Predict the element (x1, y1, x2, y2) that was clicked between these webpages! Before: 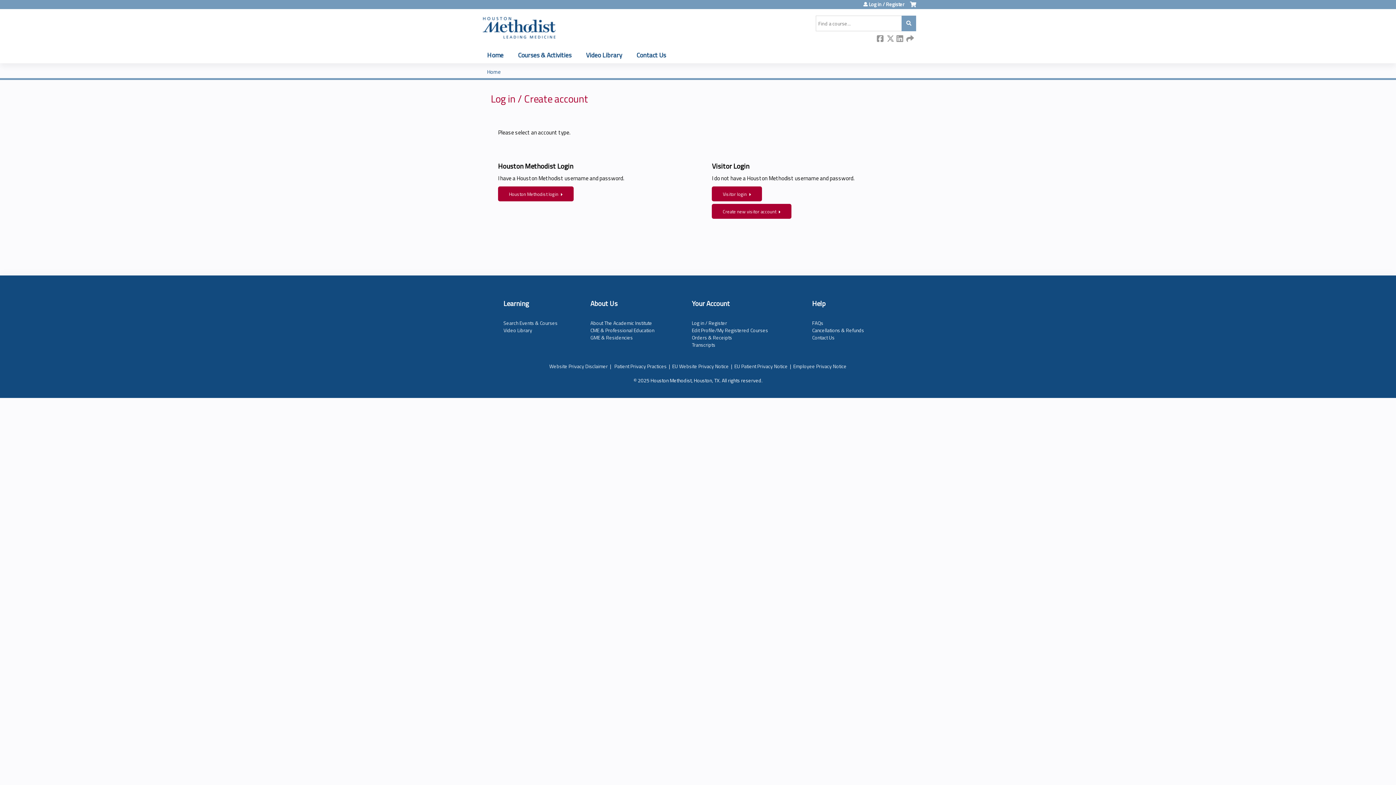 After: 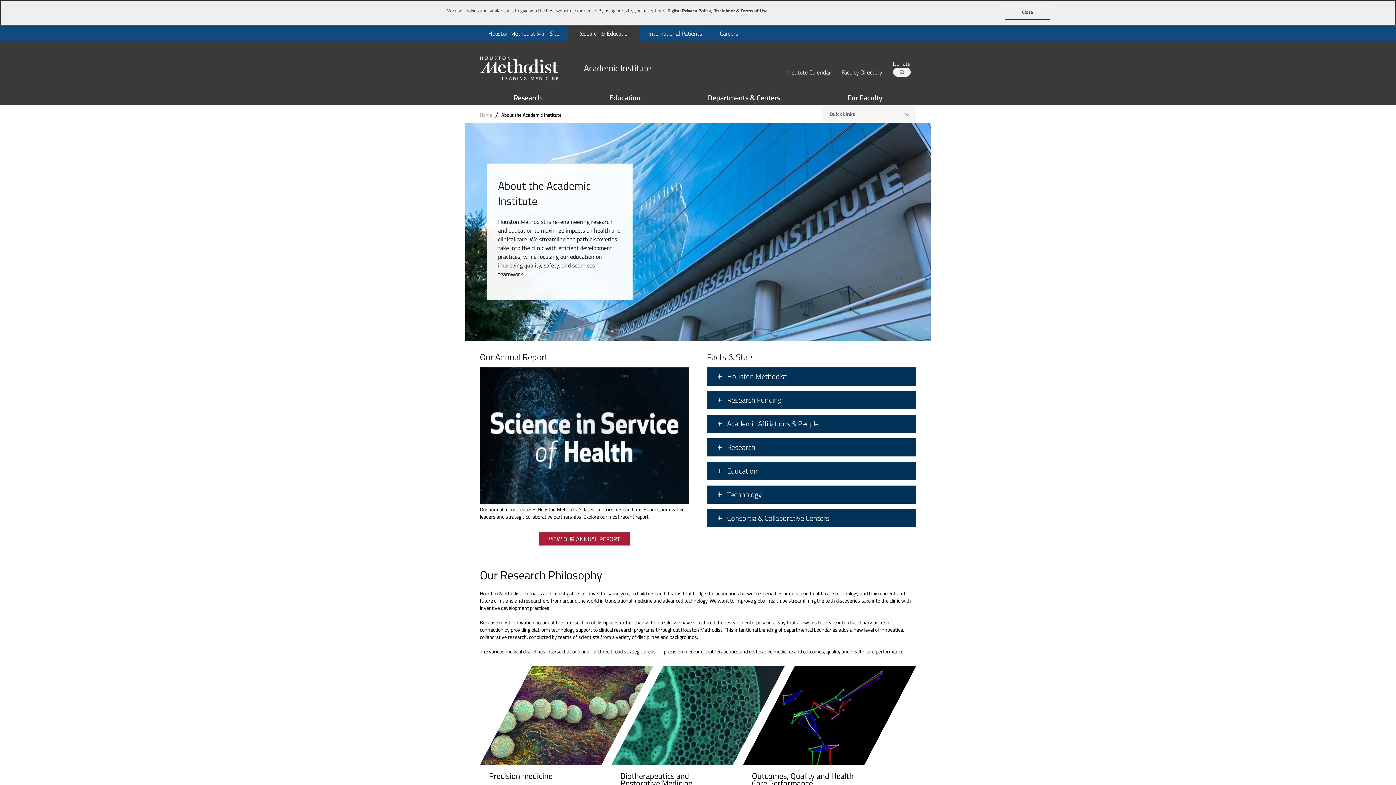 Action: bbox: (590, 319, 652, 326) label: About The Academic Institute